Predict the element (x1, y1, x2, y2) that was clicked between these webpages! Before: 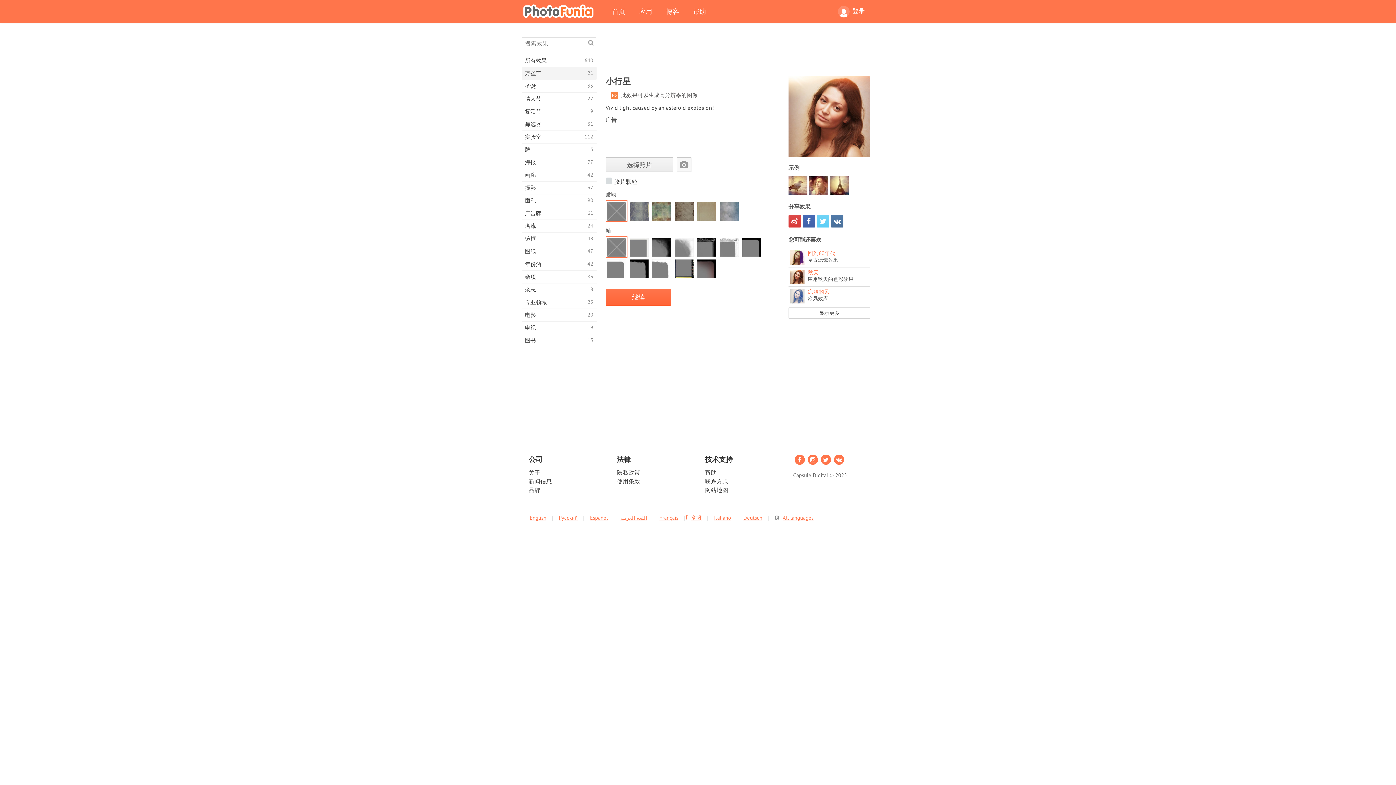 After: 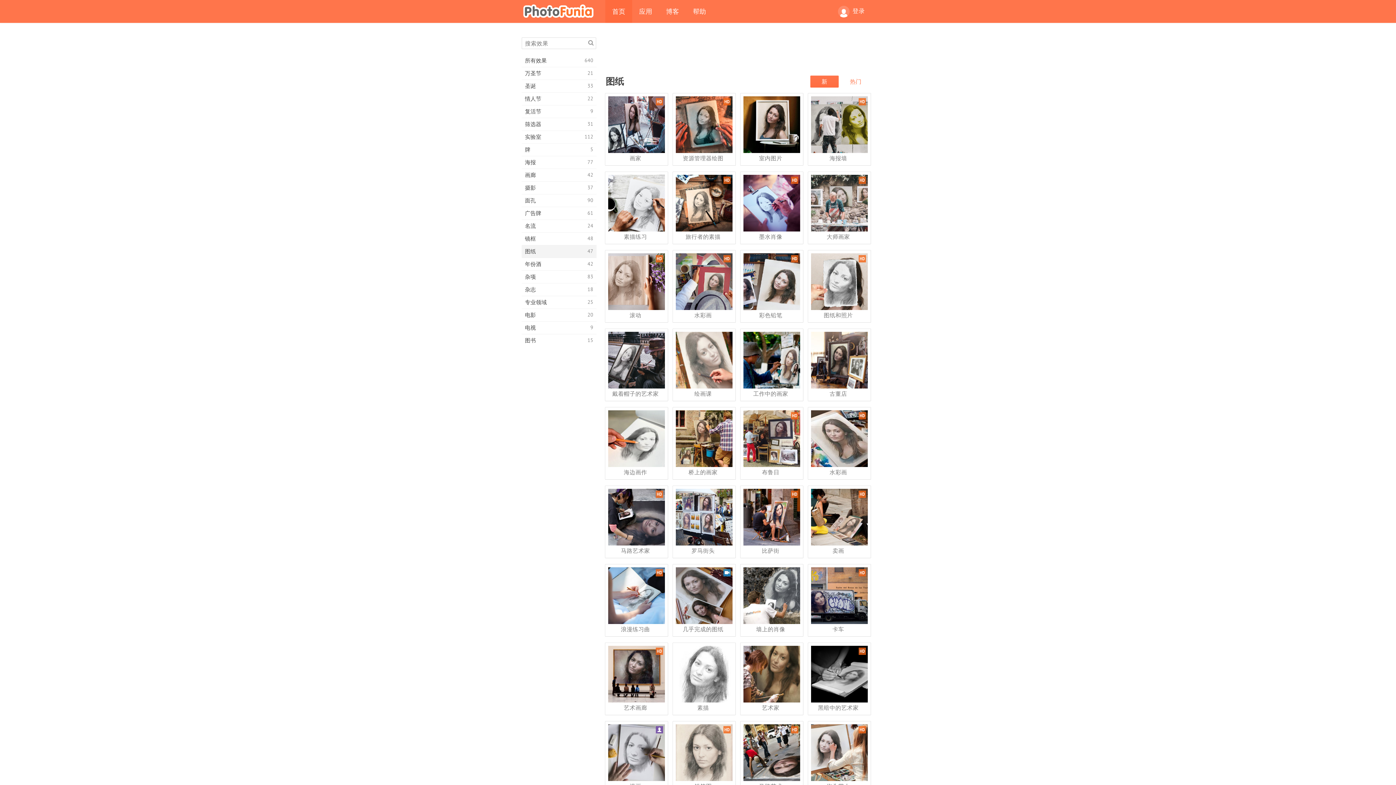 Action: bbox: (521, 245, 596, 257) label: 图纸
47